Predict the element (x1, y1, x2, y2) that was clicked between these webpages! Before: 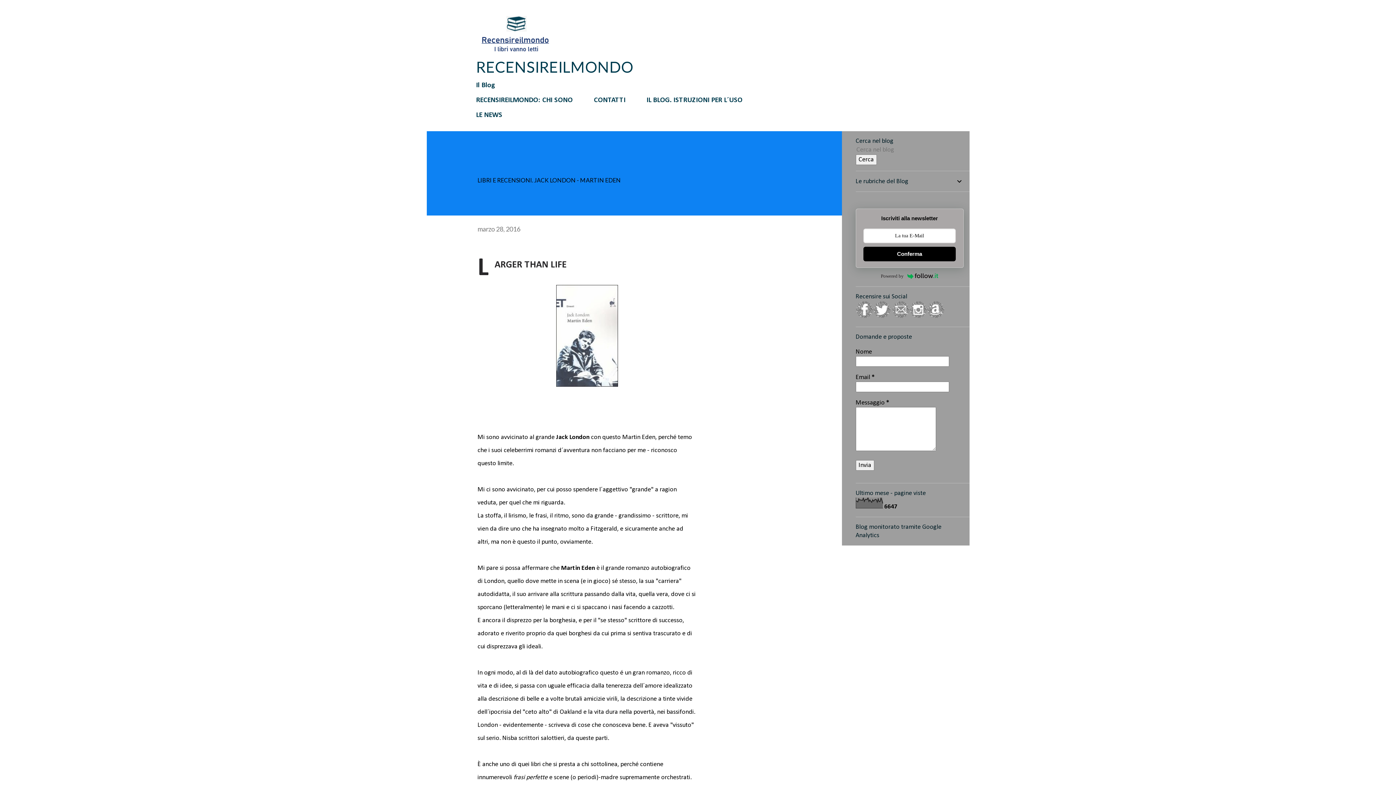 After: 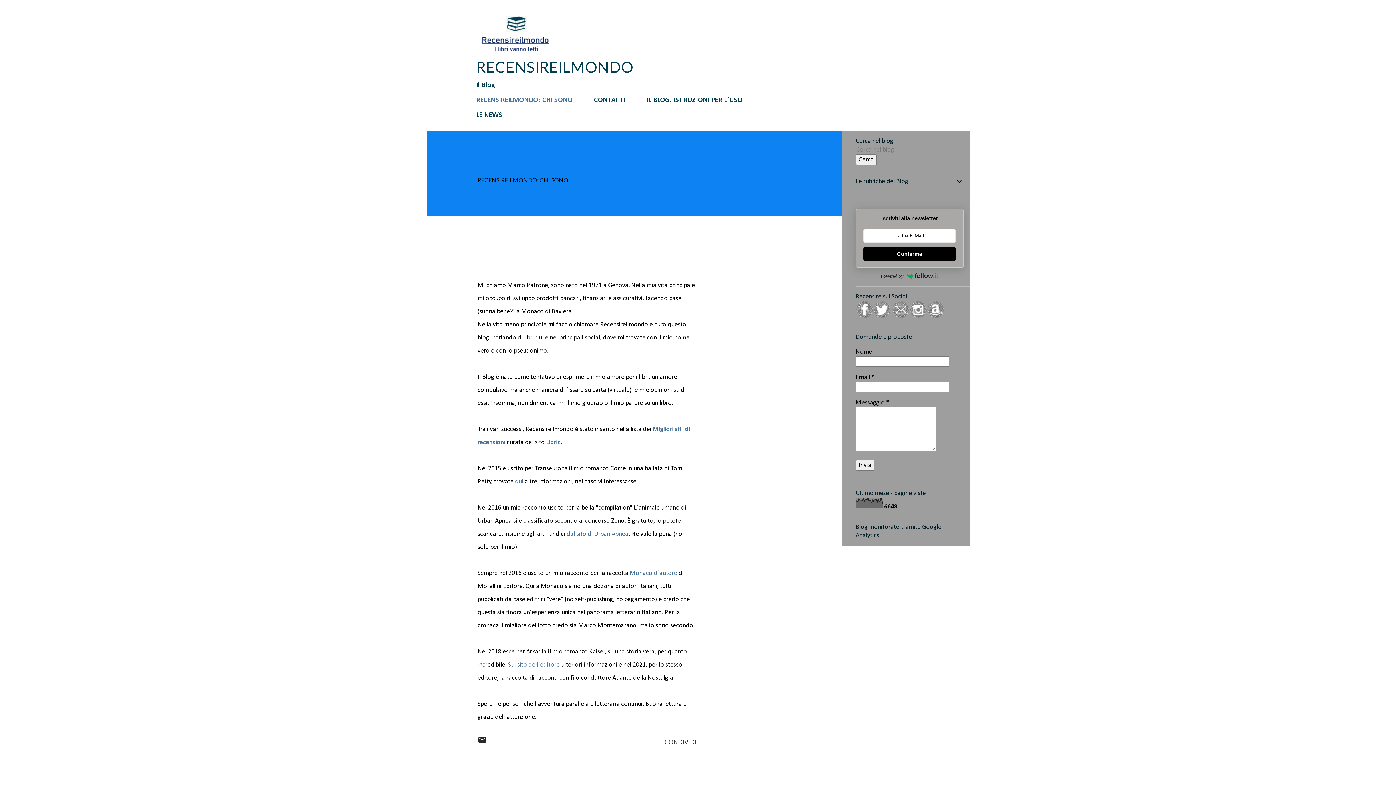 Action: label: RECENSIREILMONDO: CHI SONO bbox: (476, 92, 577, 108)